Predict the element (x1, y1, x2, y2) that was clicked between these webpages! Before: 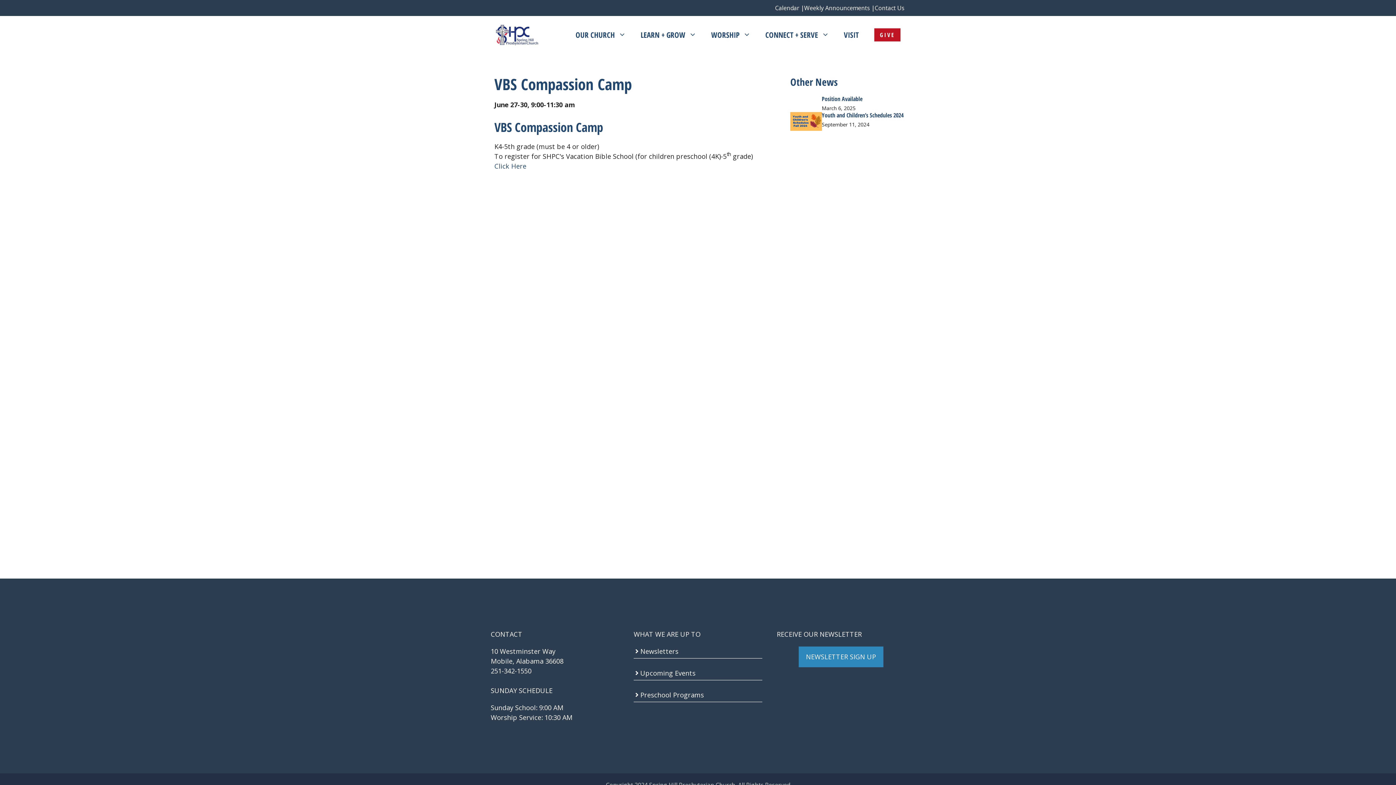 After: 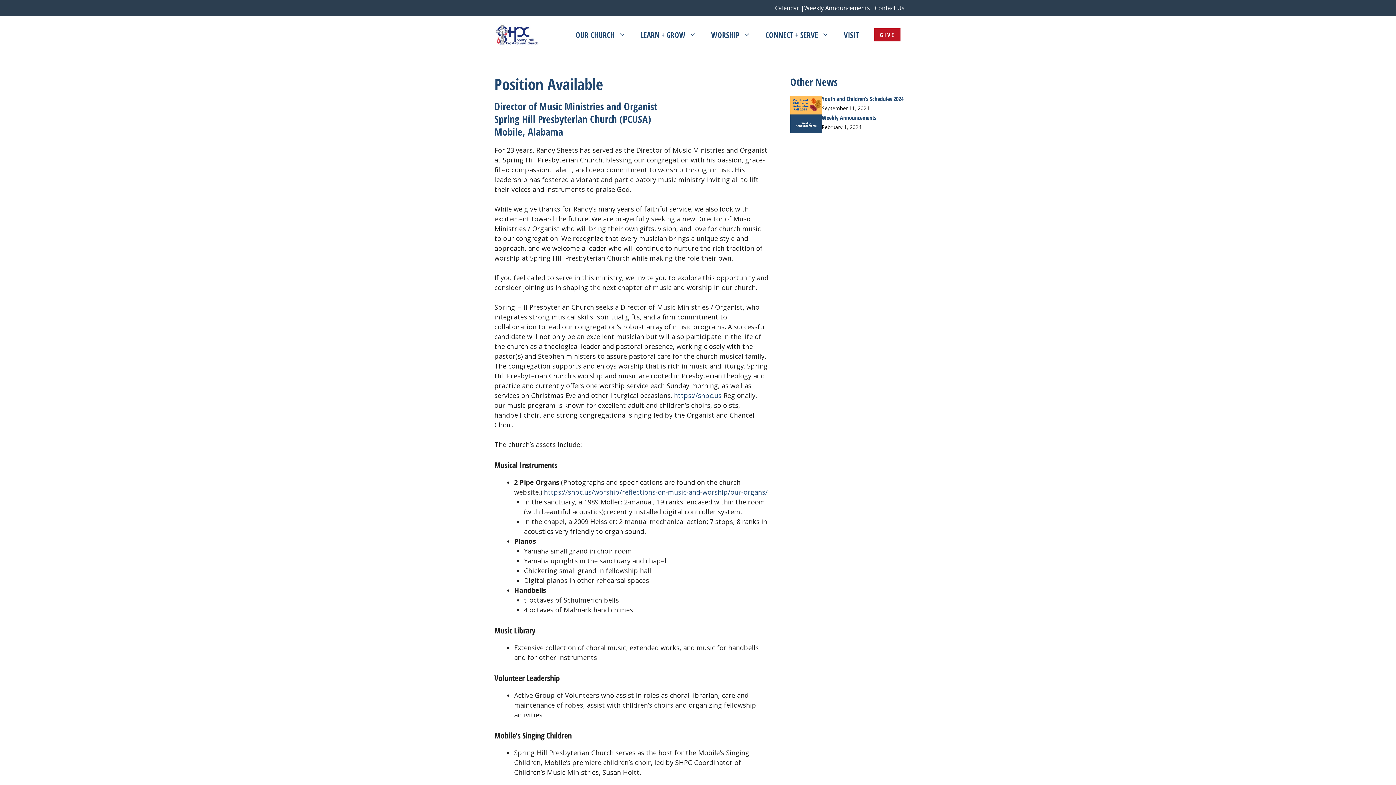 Action: label: Position Available bbox: (822, 94, 862, 102)